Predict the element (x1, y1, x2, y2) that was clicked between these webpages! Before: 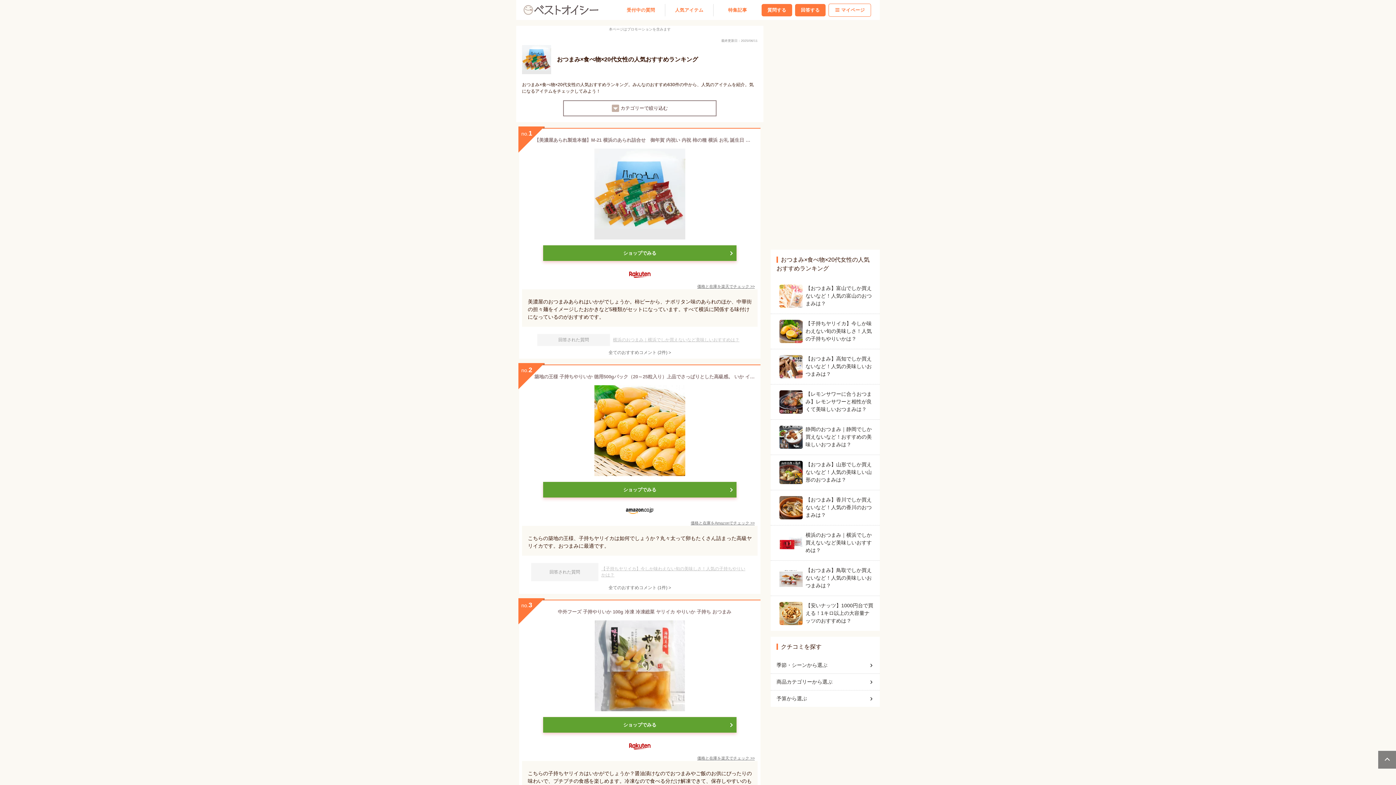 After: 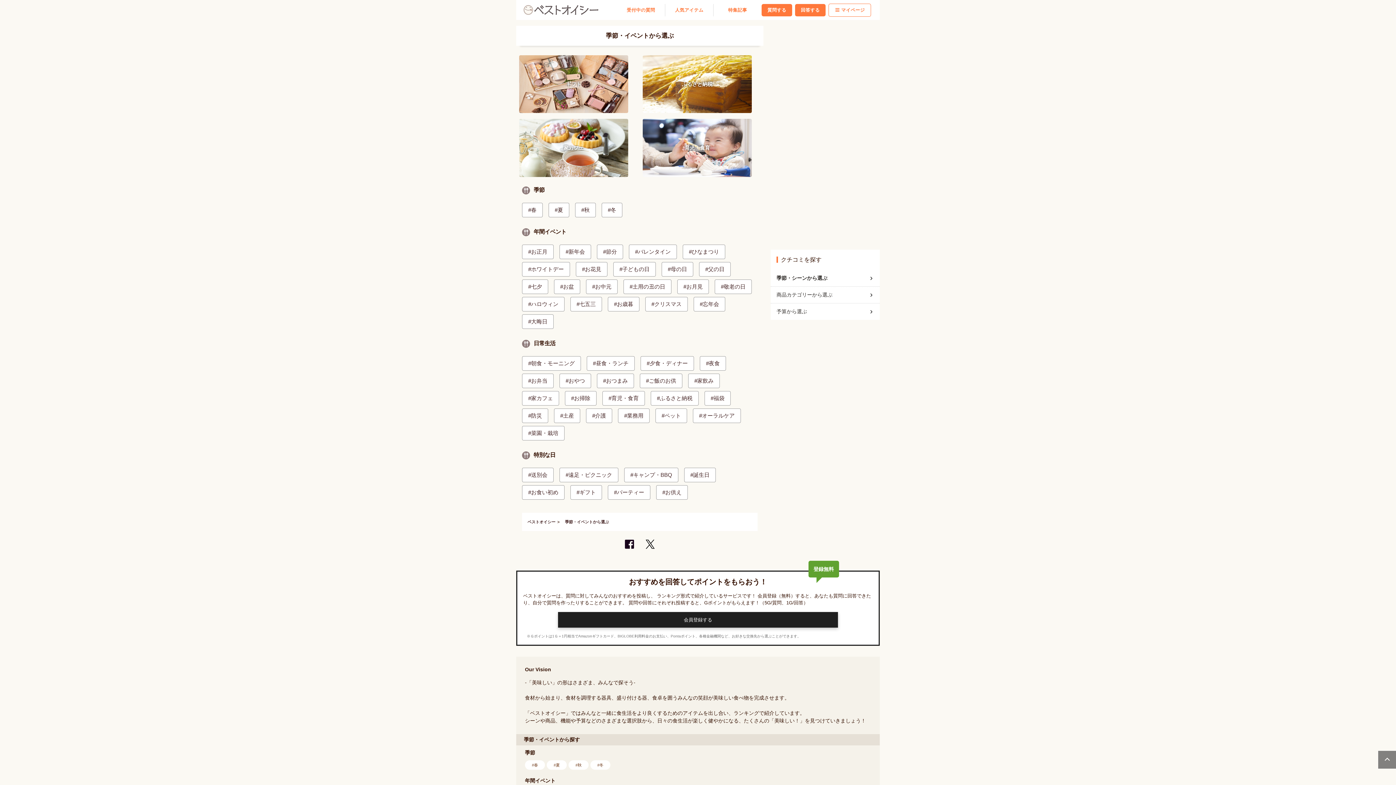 Action: bbox: (776, 658, 874, 672) label: 季節・シーンから選ぶ